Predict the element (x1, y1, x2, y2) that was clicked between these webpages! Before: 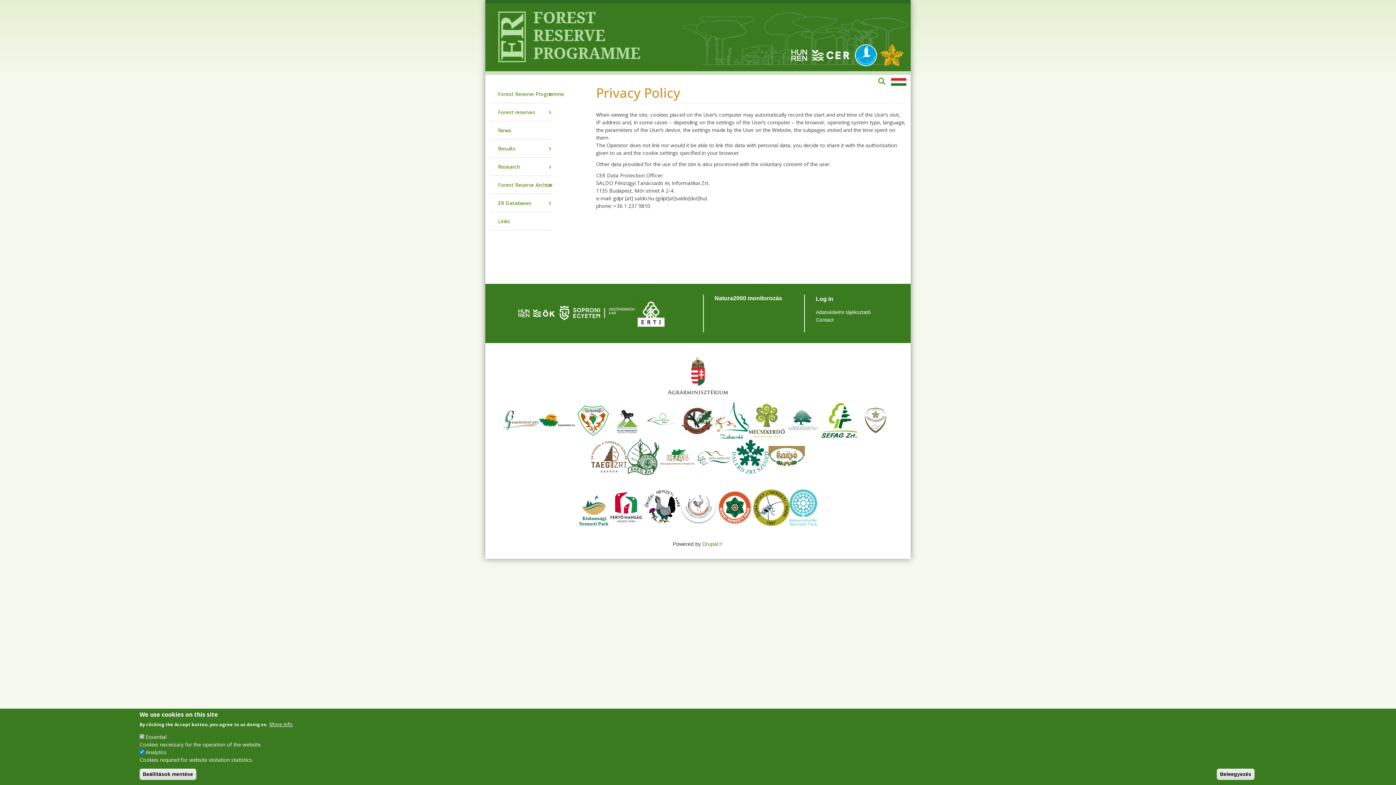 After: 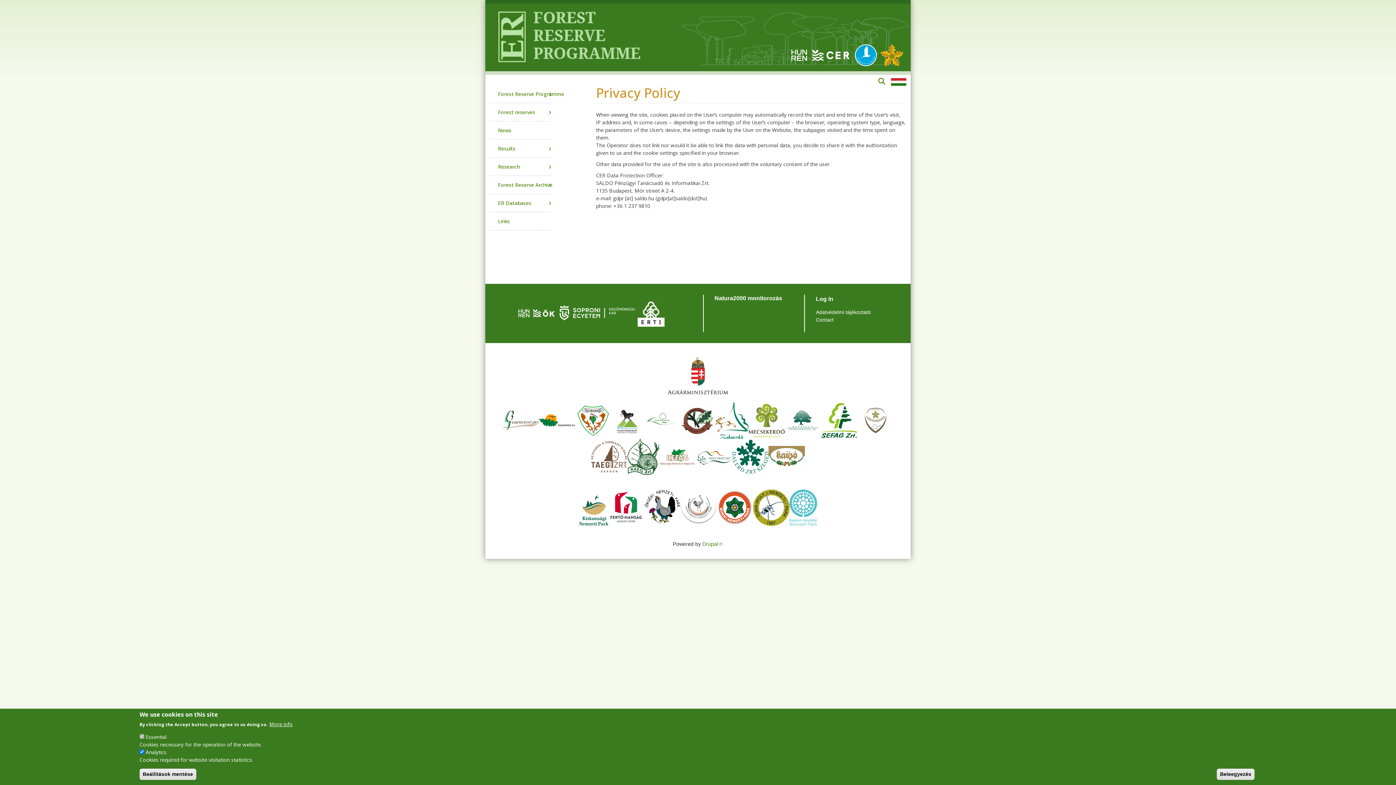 Action: bbox: (789, 504, 817, 510)